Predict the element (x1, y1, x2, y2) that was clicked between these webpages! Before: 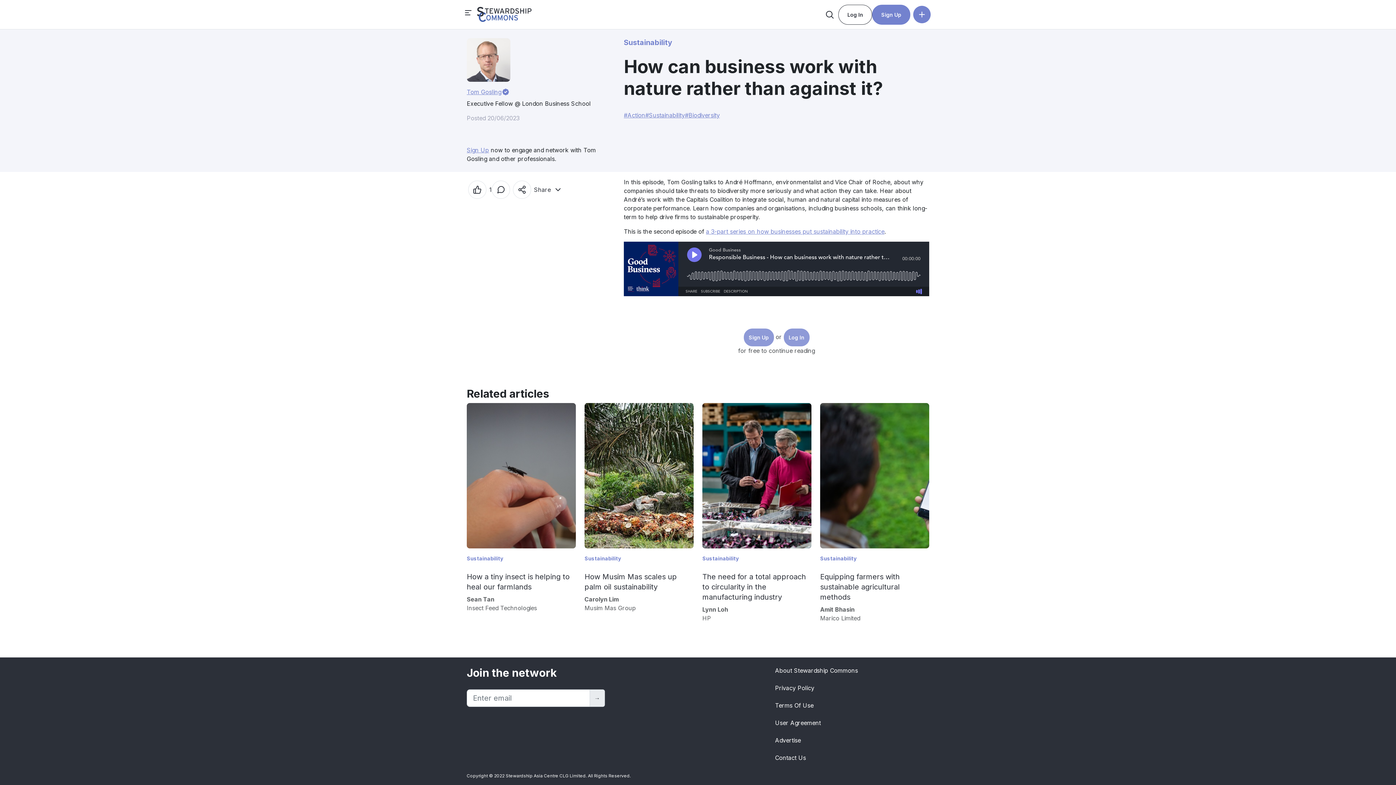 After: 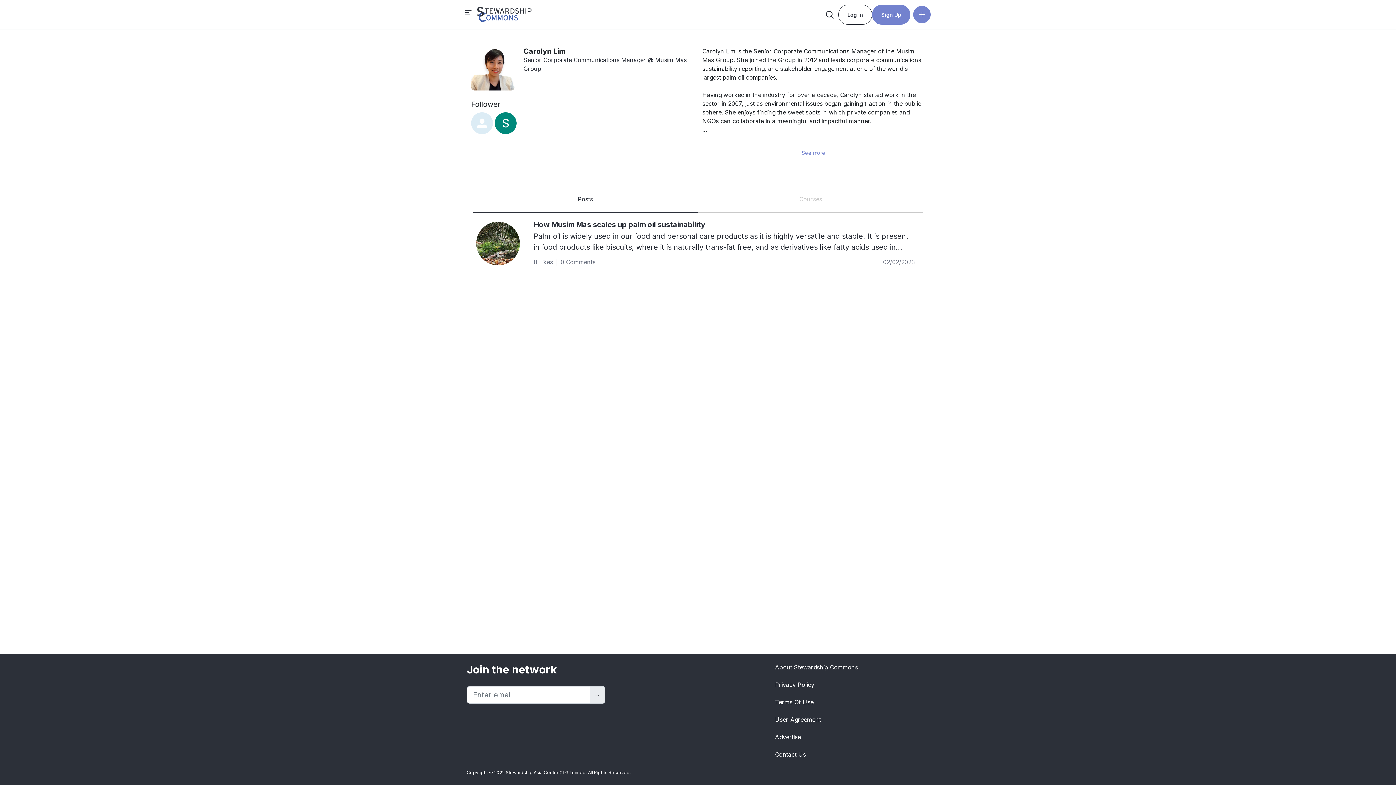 Action: label: Carolyn Lim bbox: (584, 596, 618, 603)